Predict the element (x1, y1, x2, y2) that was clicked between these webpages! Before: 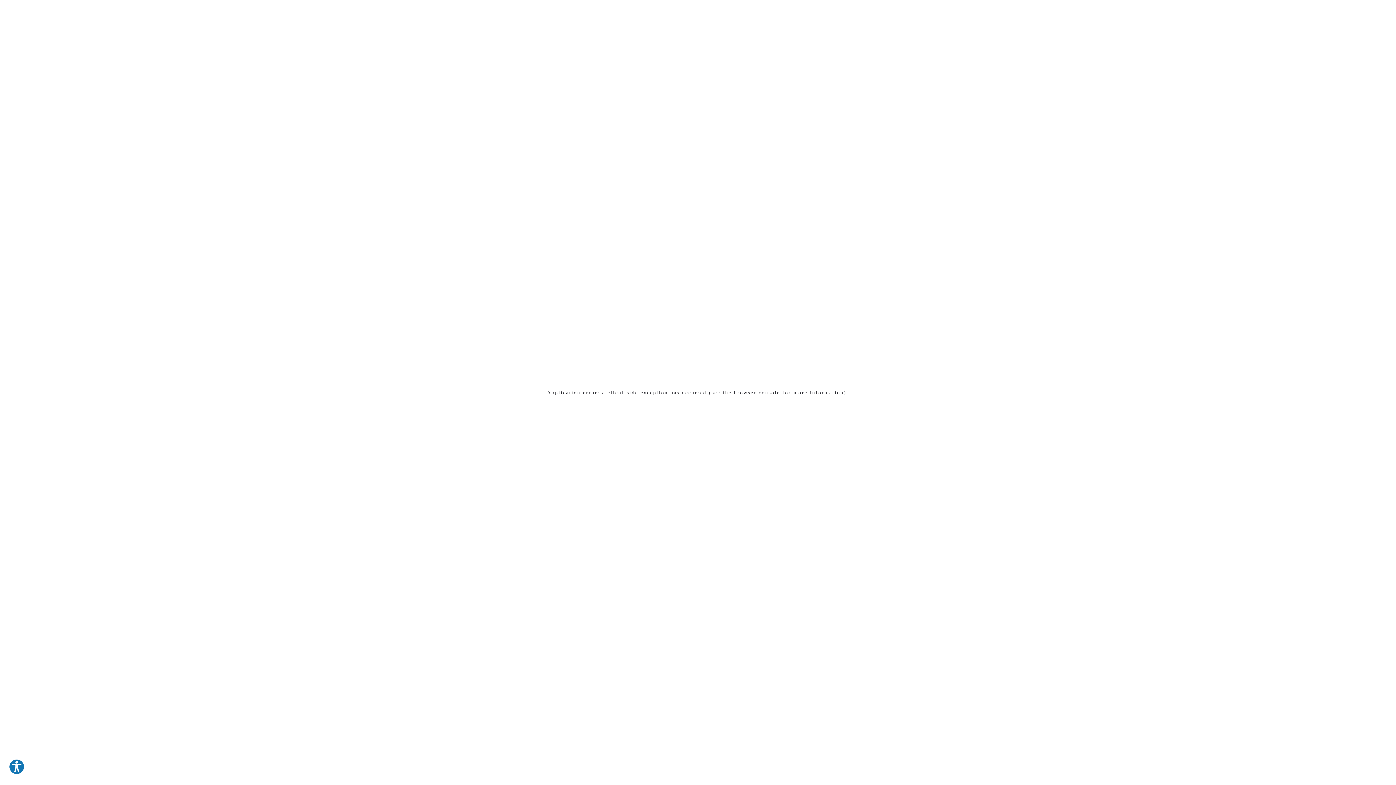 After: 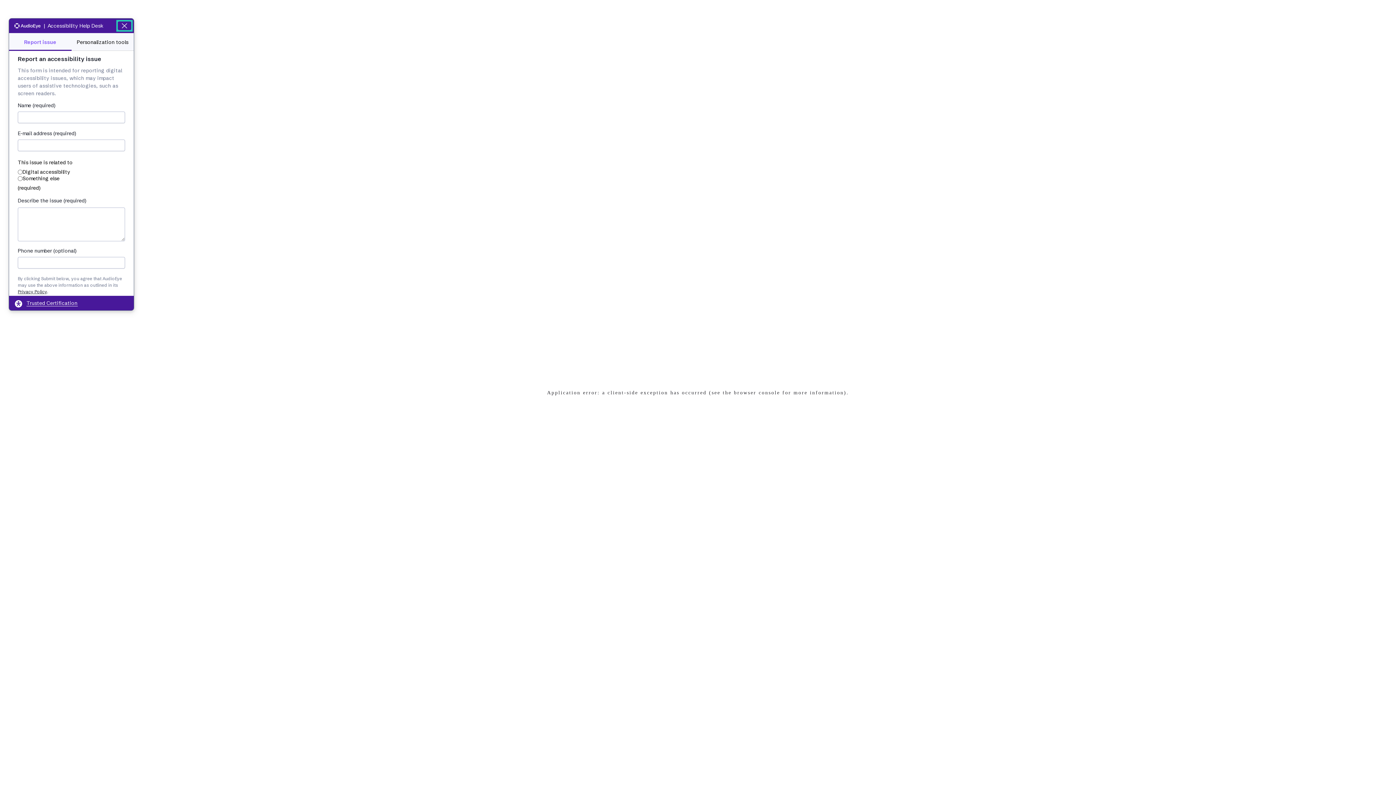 Action: label: Explore your accessibility options bbox: (8, 759, 24, 775)